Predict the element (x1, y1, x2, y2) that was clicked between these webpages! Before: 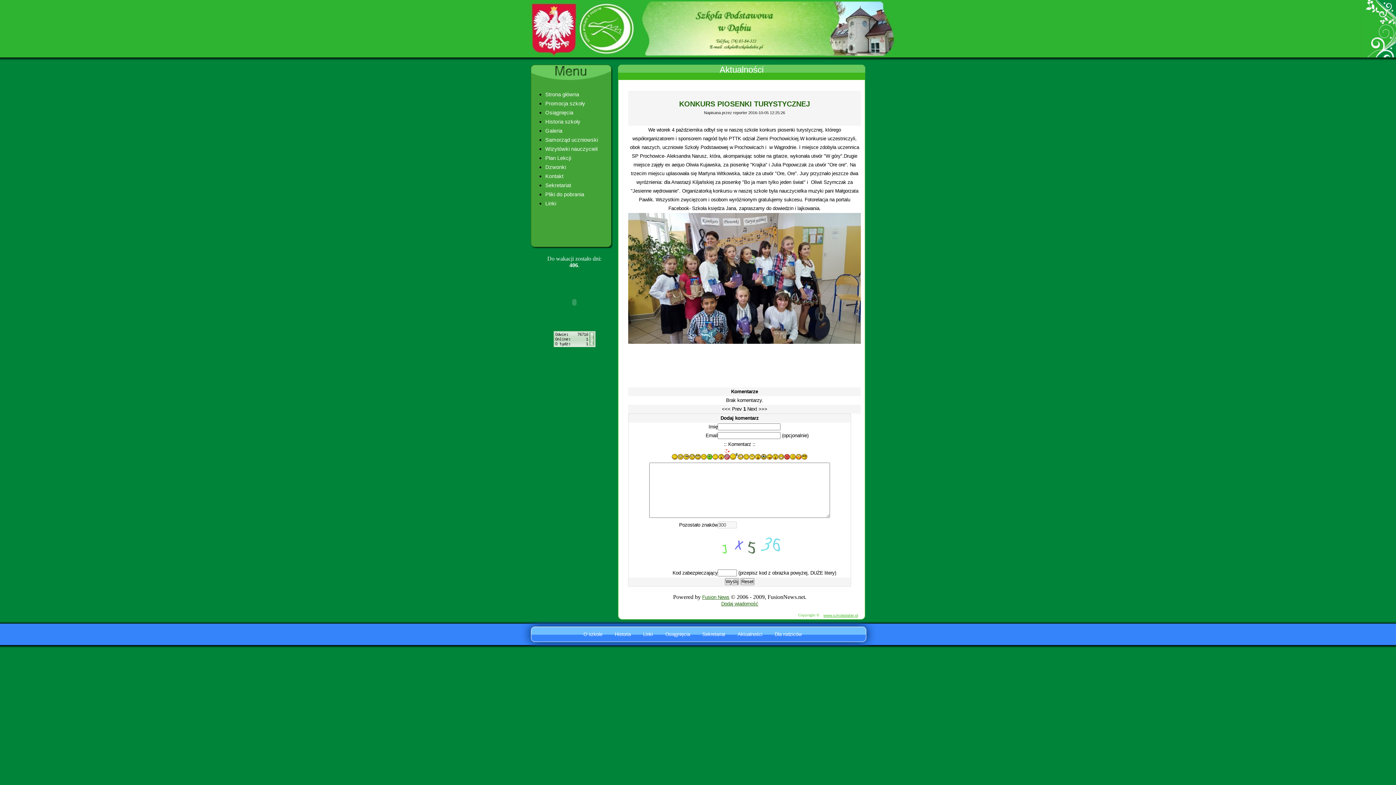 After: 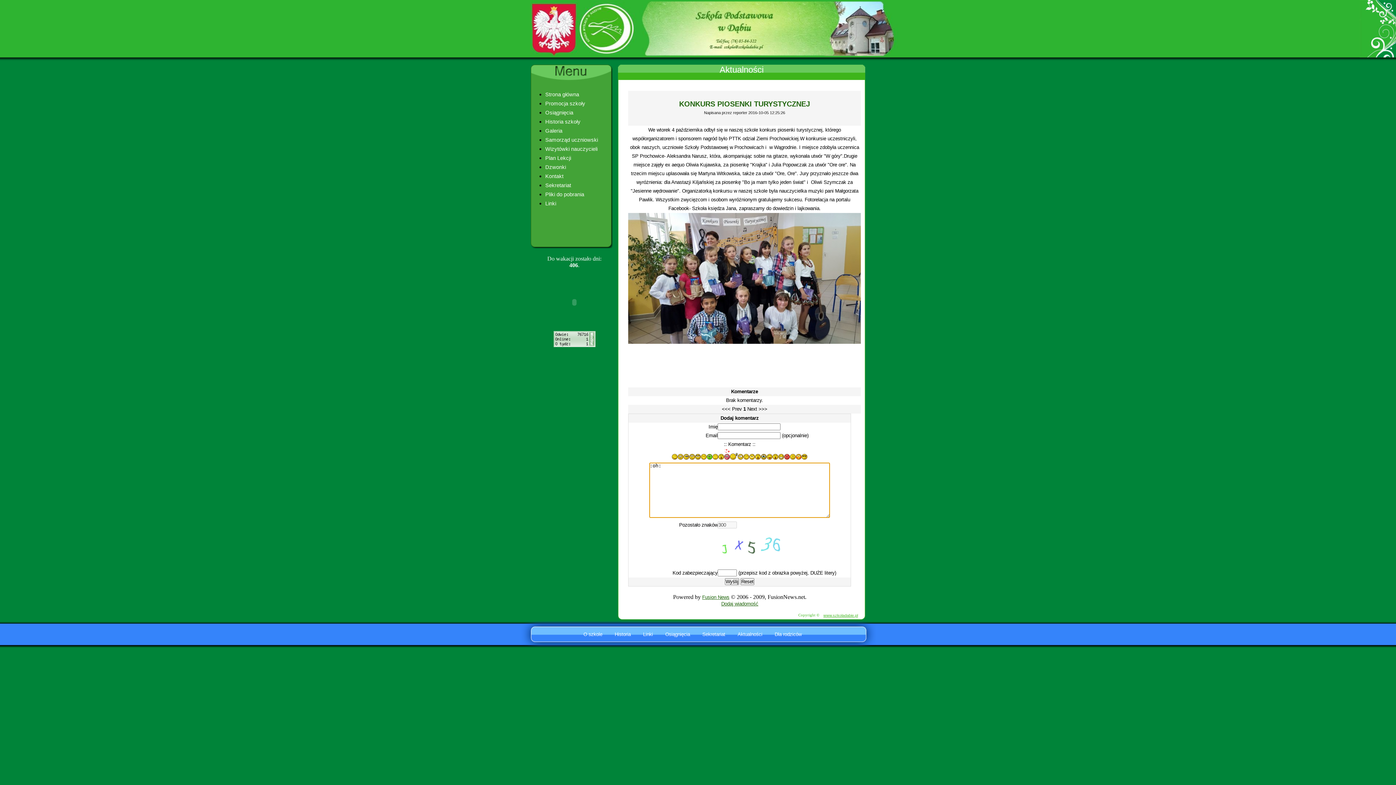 Action: bbox: (712, 455, 718, 461)